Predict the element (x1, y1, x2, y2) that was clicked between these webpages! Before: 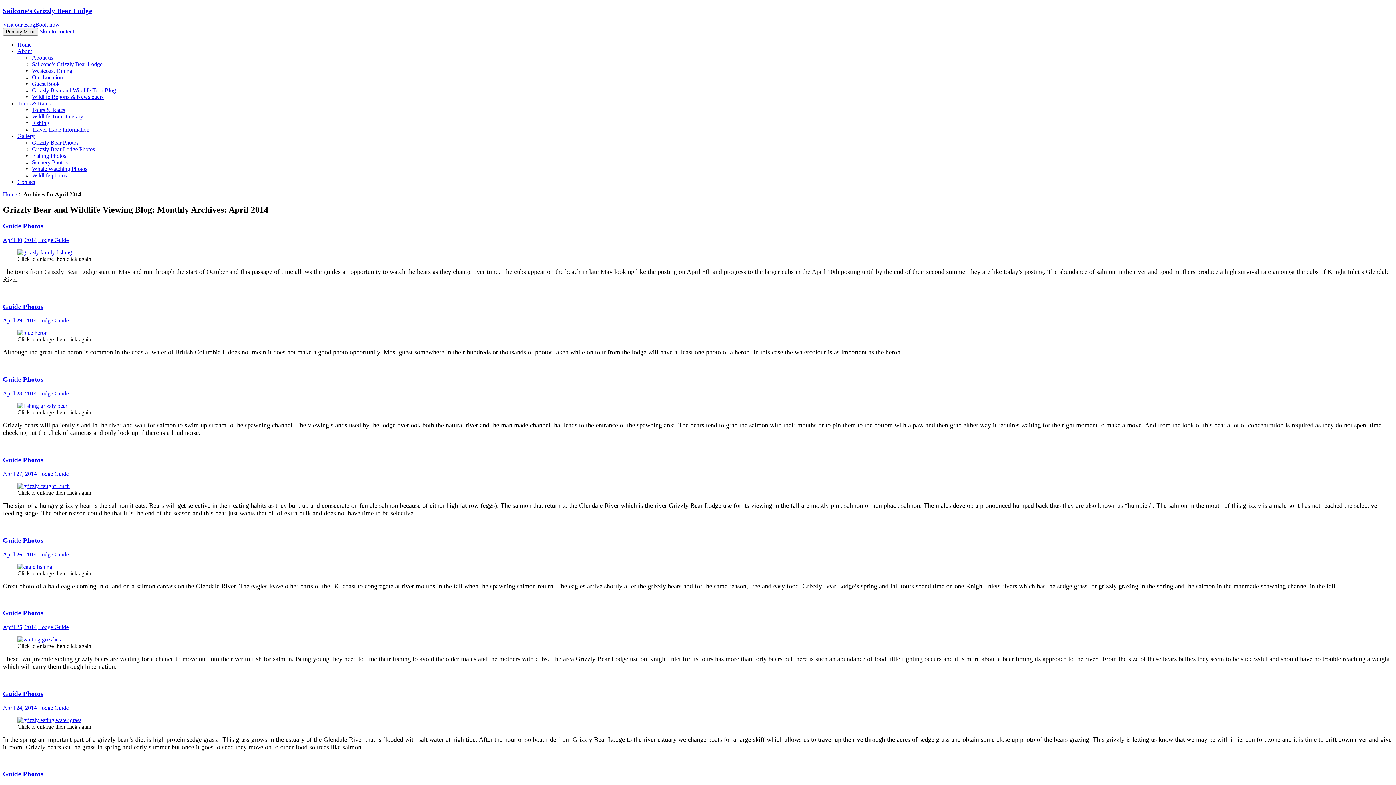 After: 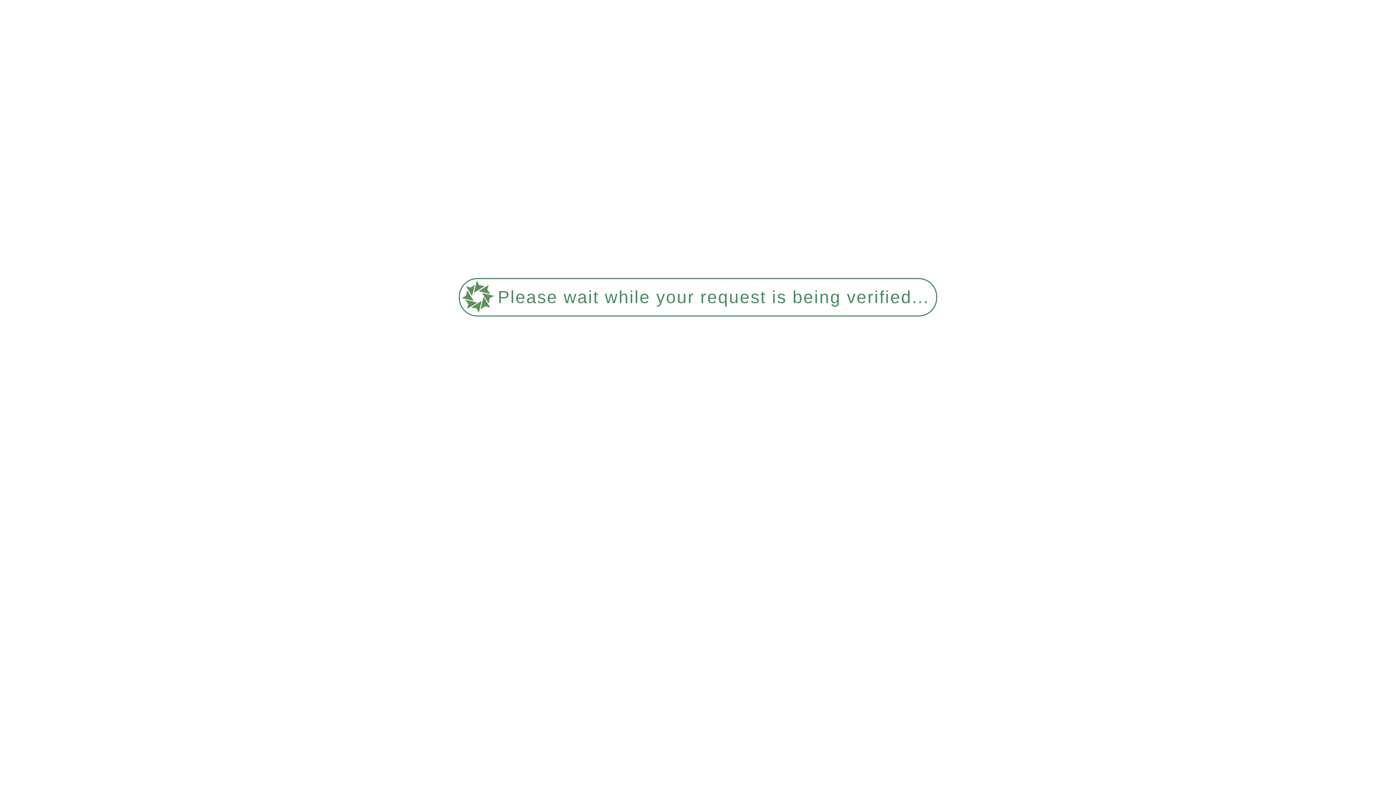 Action: label: Lodge Guide bbox: (38, 390, 68, 396)